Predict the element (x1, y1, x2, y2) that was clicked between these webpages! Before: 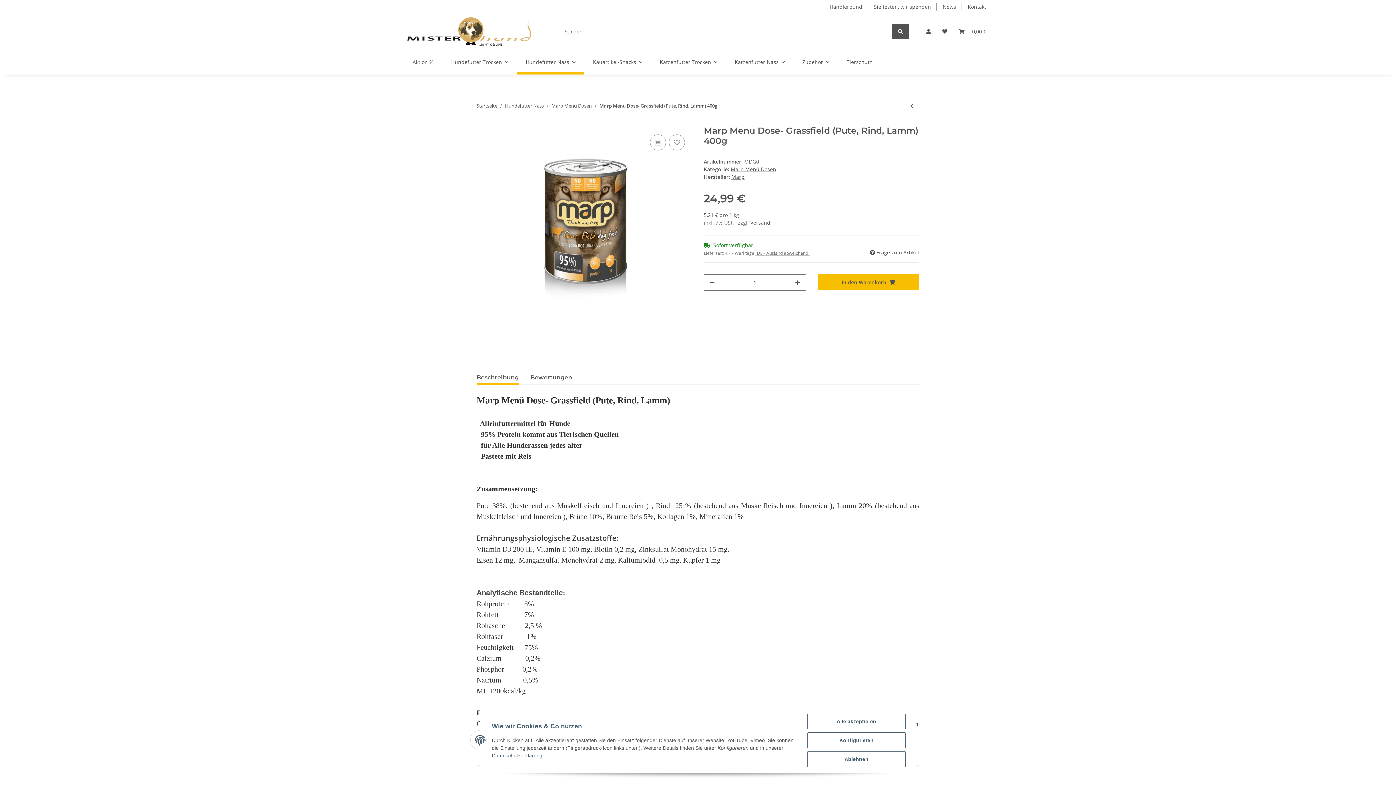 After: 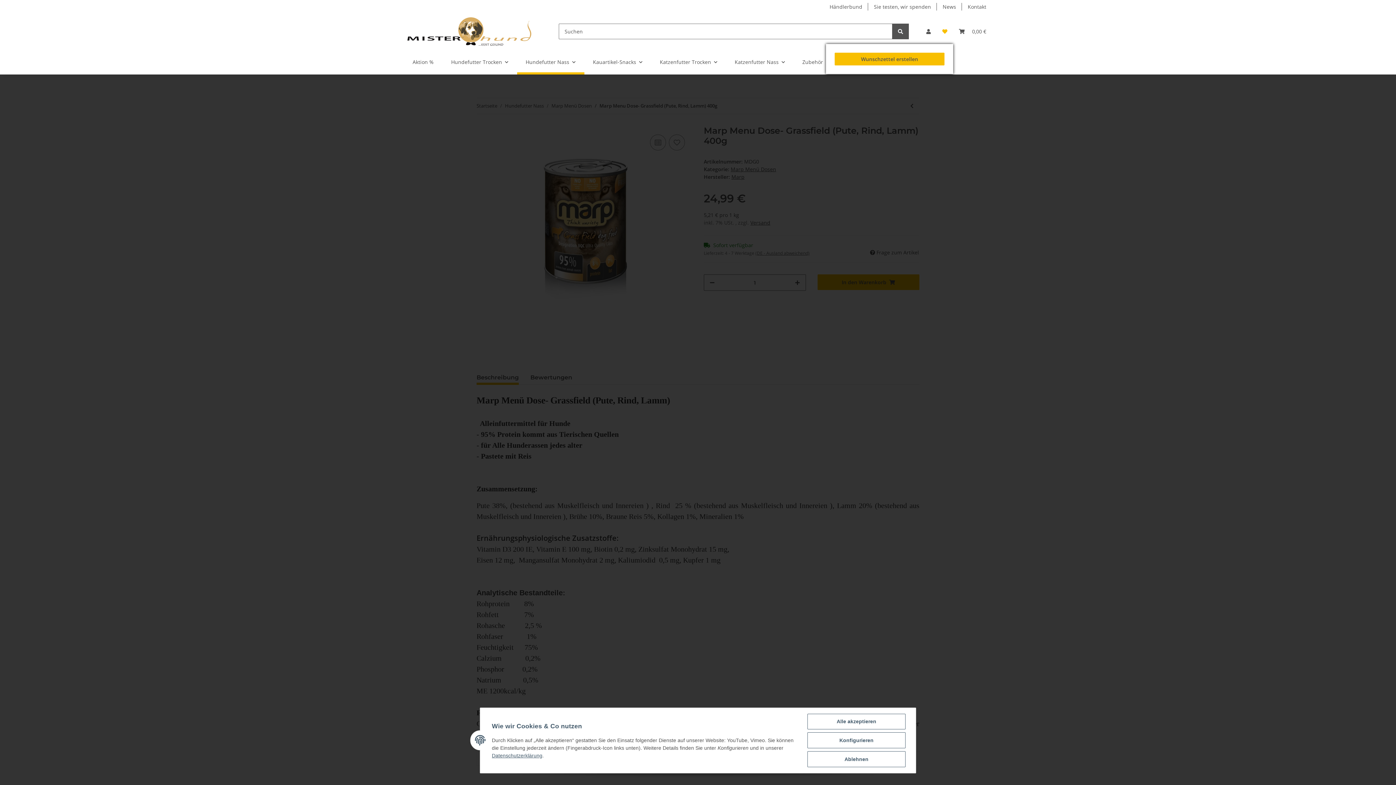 Action: label: Wunschzettel bbox: (936, 18, 953, 44)